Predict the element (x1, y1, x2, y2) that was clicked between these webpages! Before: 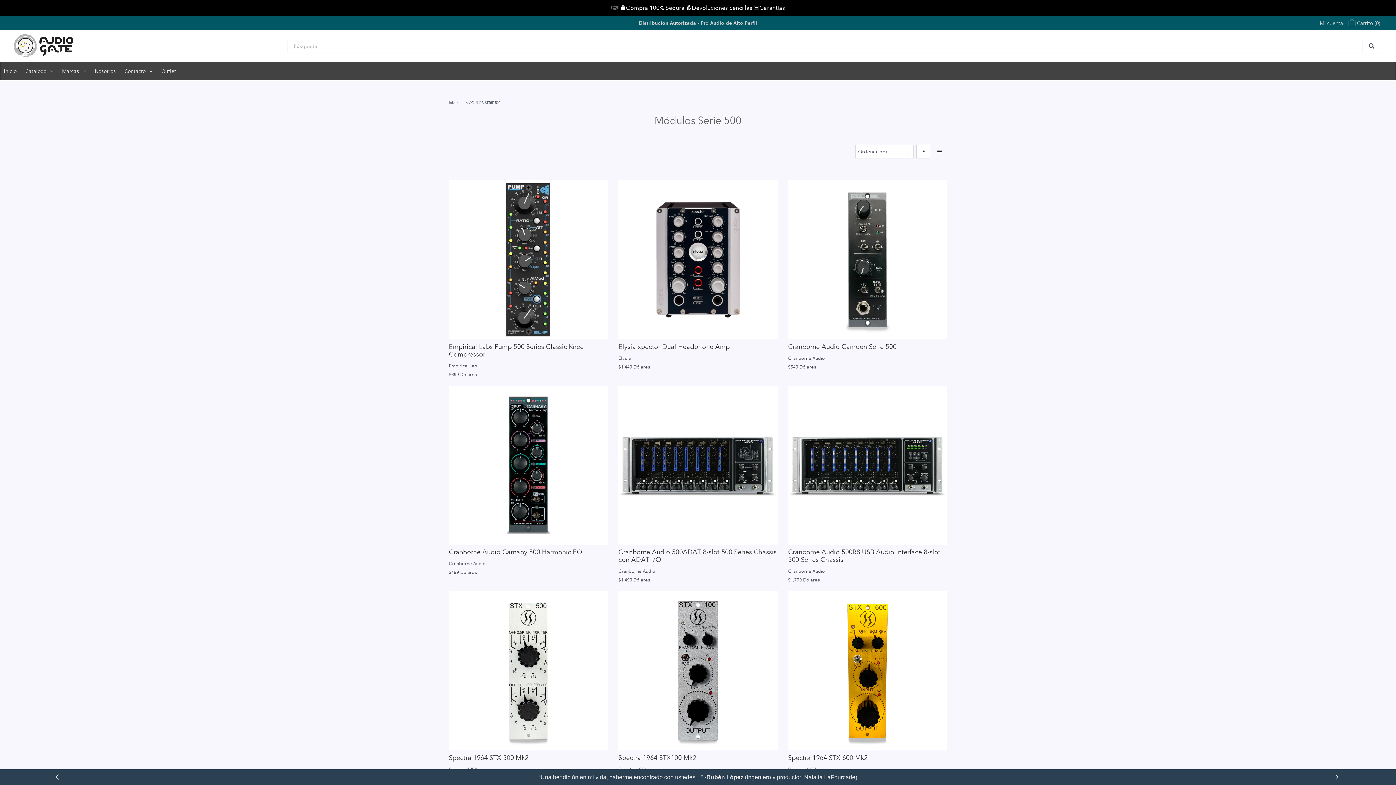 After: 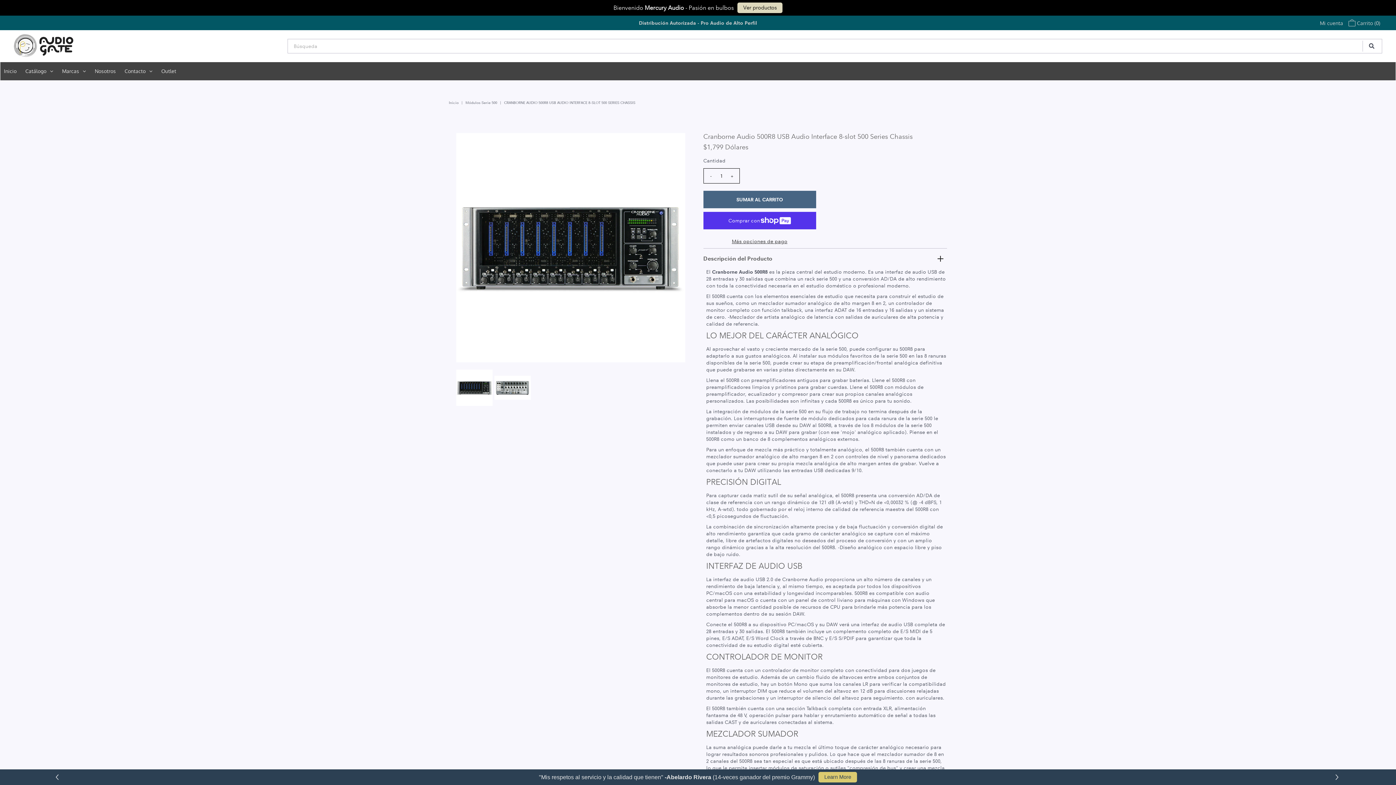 Action: bbox: (788, 548, 940, 564) label: Cranborne Audio 500R8 USB Audio Interface 8-slot 500 Series Chassis